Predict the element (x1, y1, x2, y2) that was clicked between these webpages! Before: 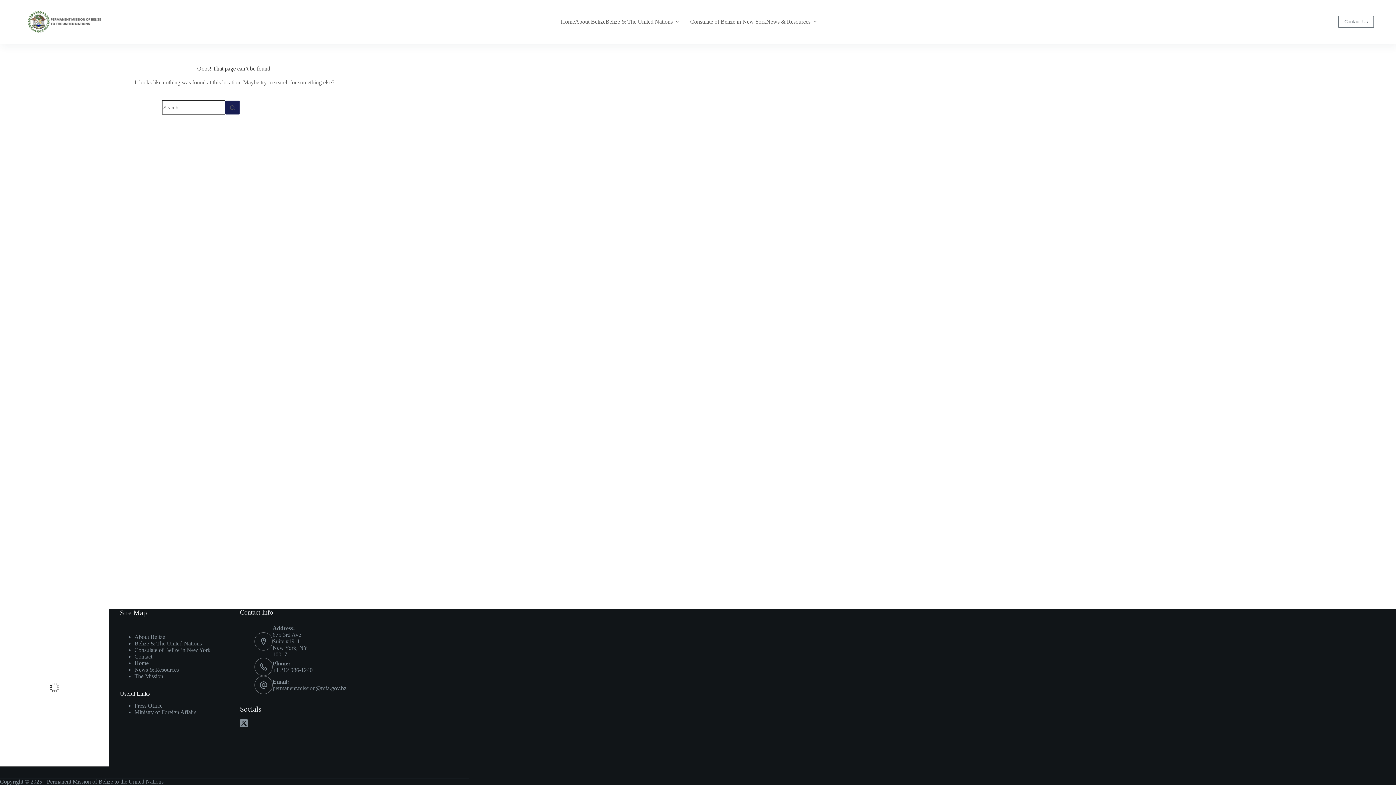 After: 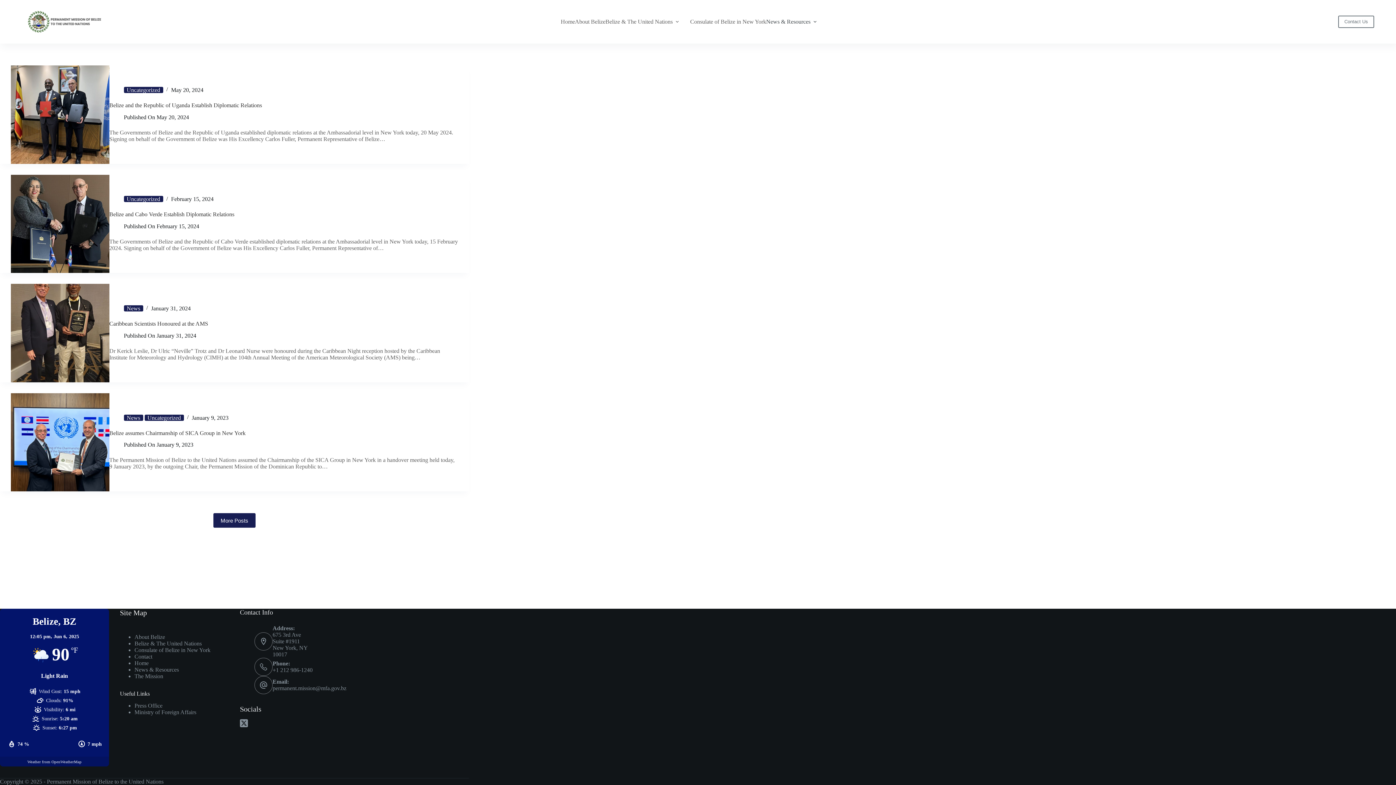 Action: label: News & Resources bbox: (766, 0, 819, 43)